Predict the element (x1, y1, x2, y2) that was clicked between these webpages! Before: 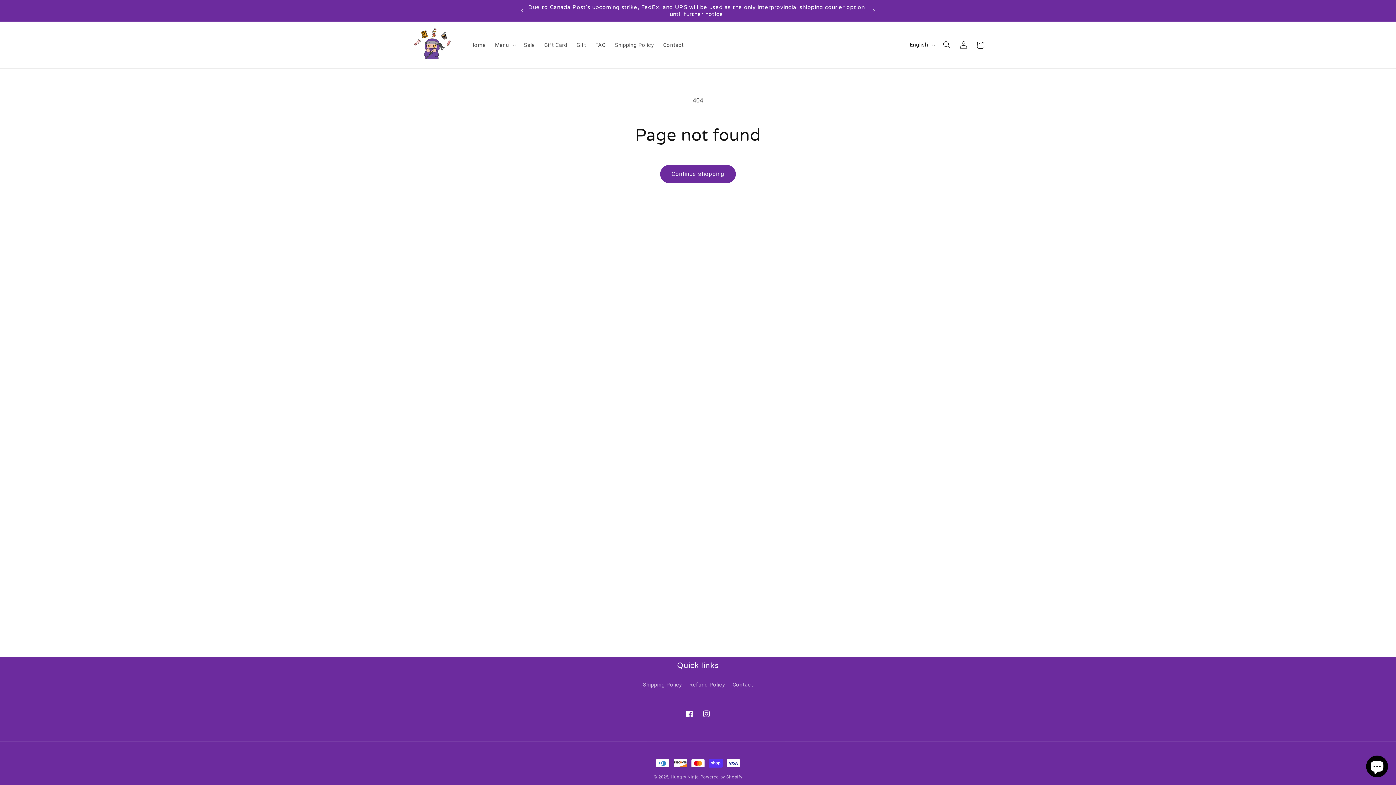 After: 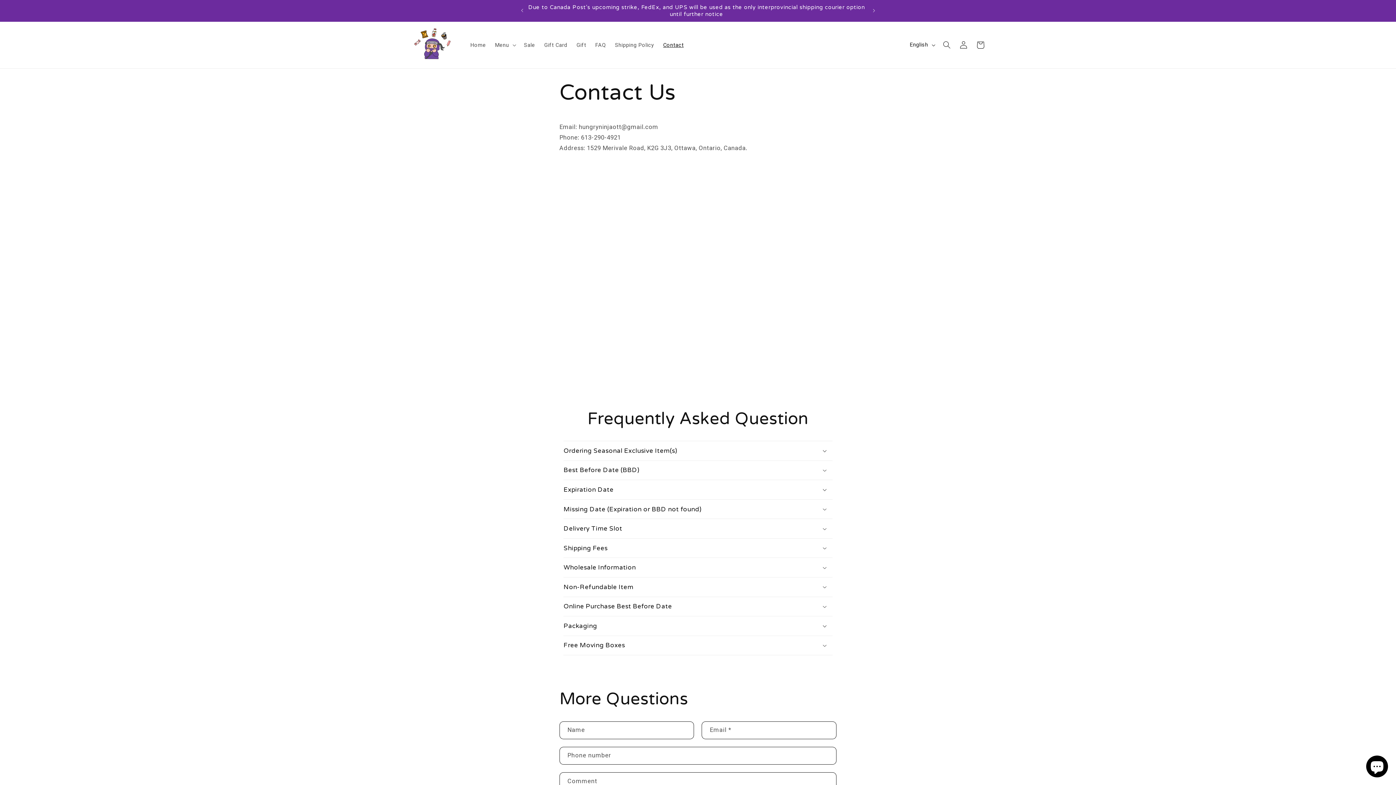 Action: label: Contact bbox: (658, 37, 688, 52)